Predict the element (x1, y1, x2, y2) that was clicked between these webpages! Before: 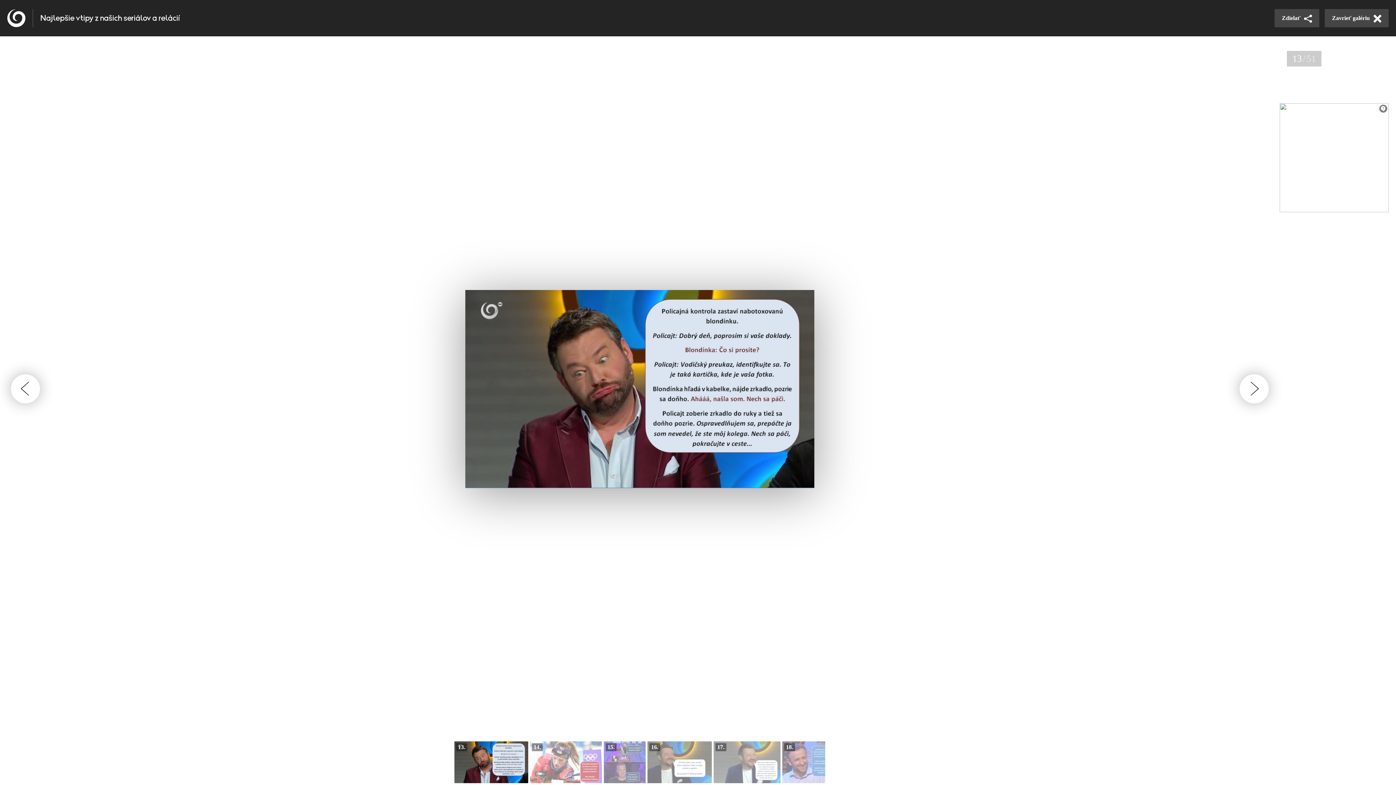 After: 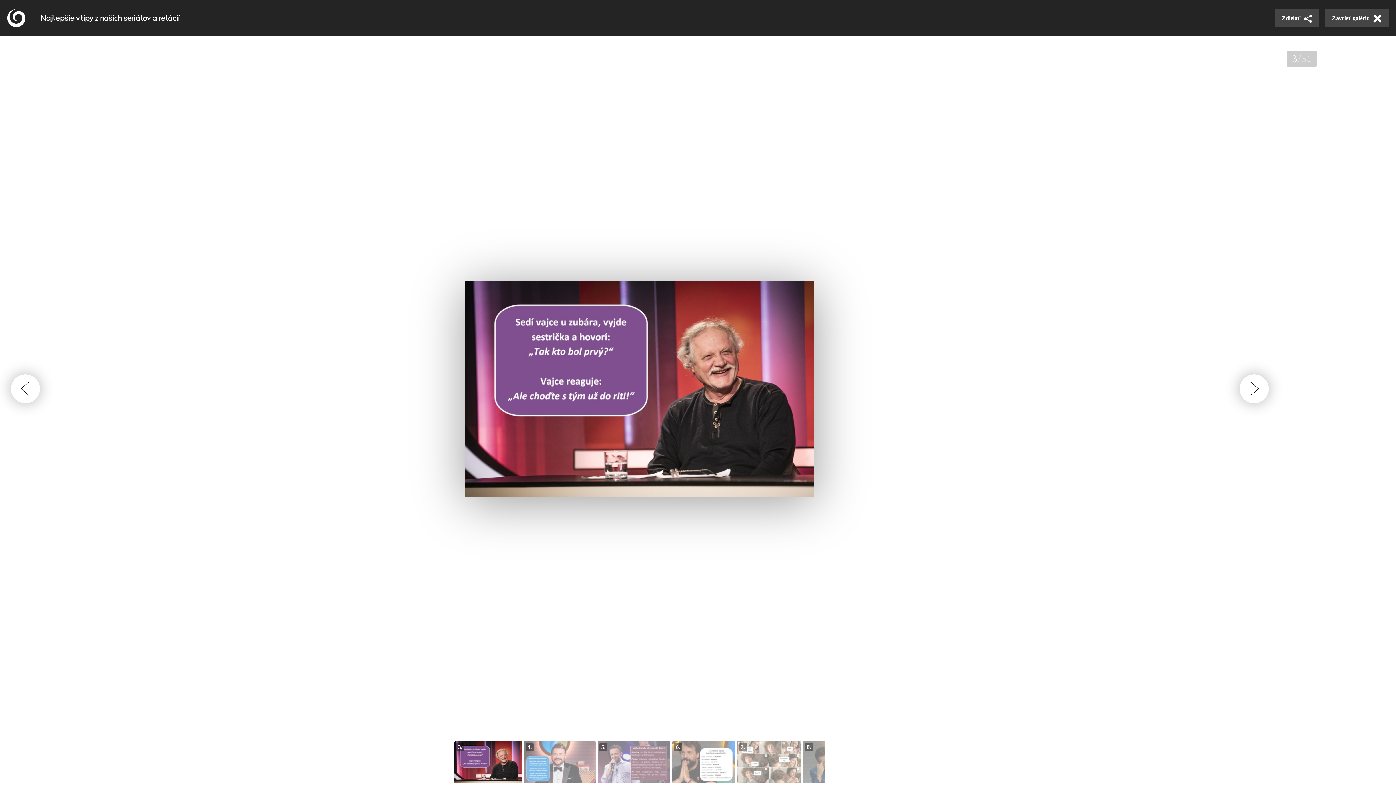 Action: bbox: (1325, 9, 1389, 27) label: Zavrieť galériu